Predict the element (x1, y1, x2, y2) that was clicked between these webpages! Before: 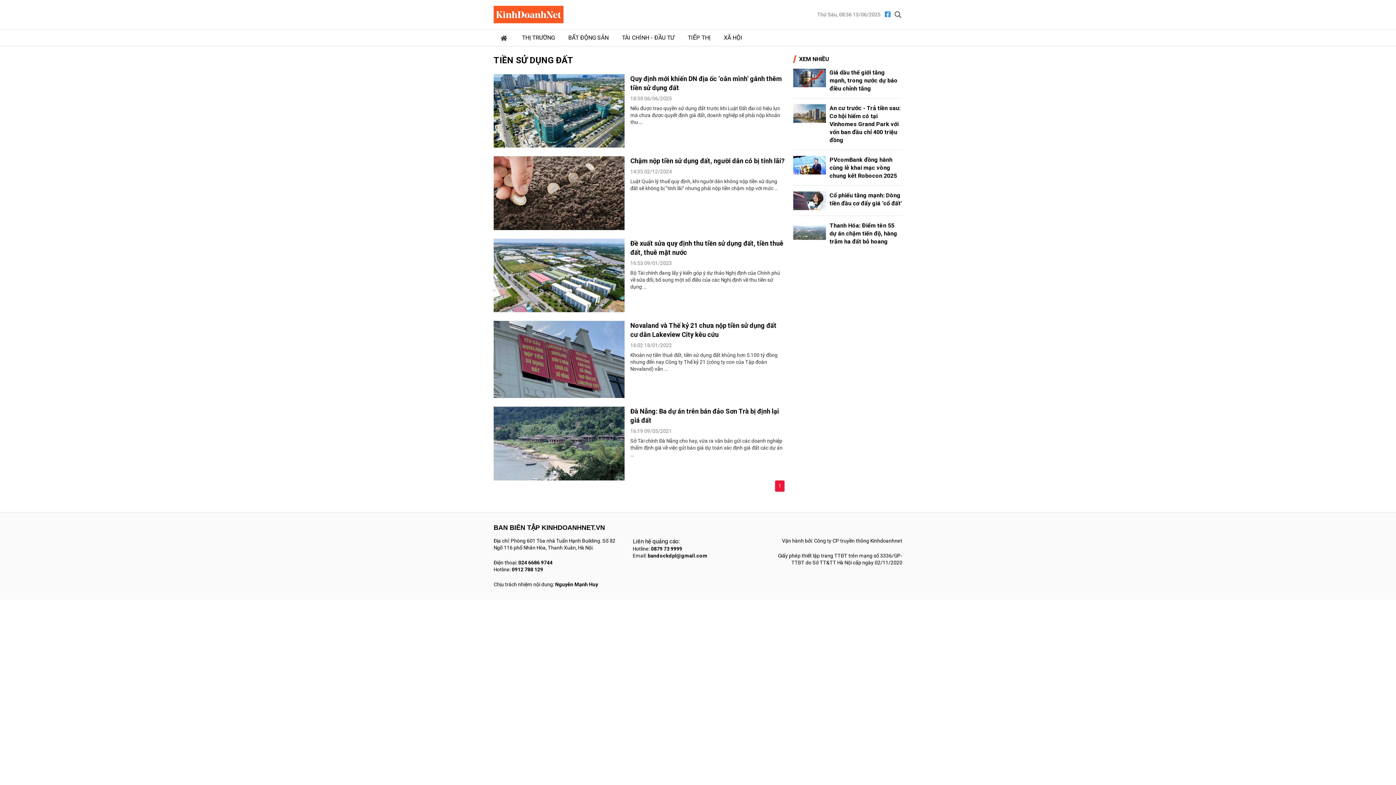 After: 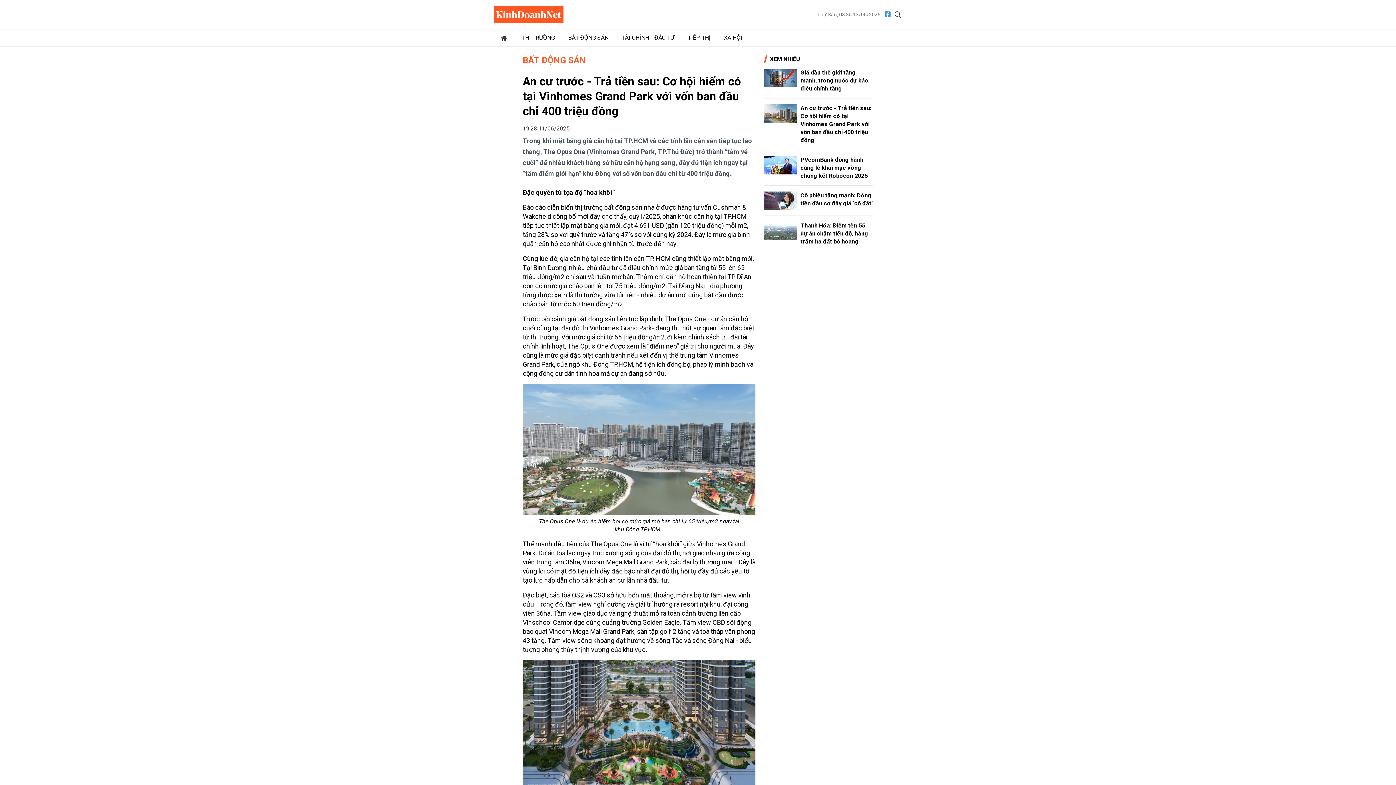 Action: bbox: (793, 109, 826, 116)